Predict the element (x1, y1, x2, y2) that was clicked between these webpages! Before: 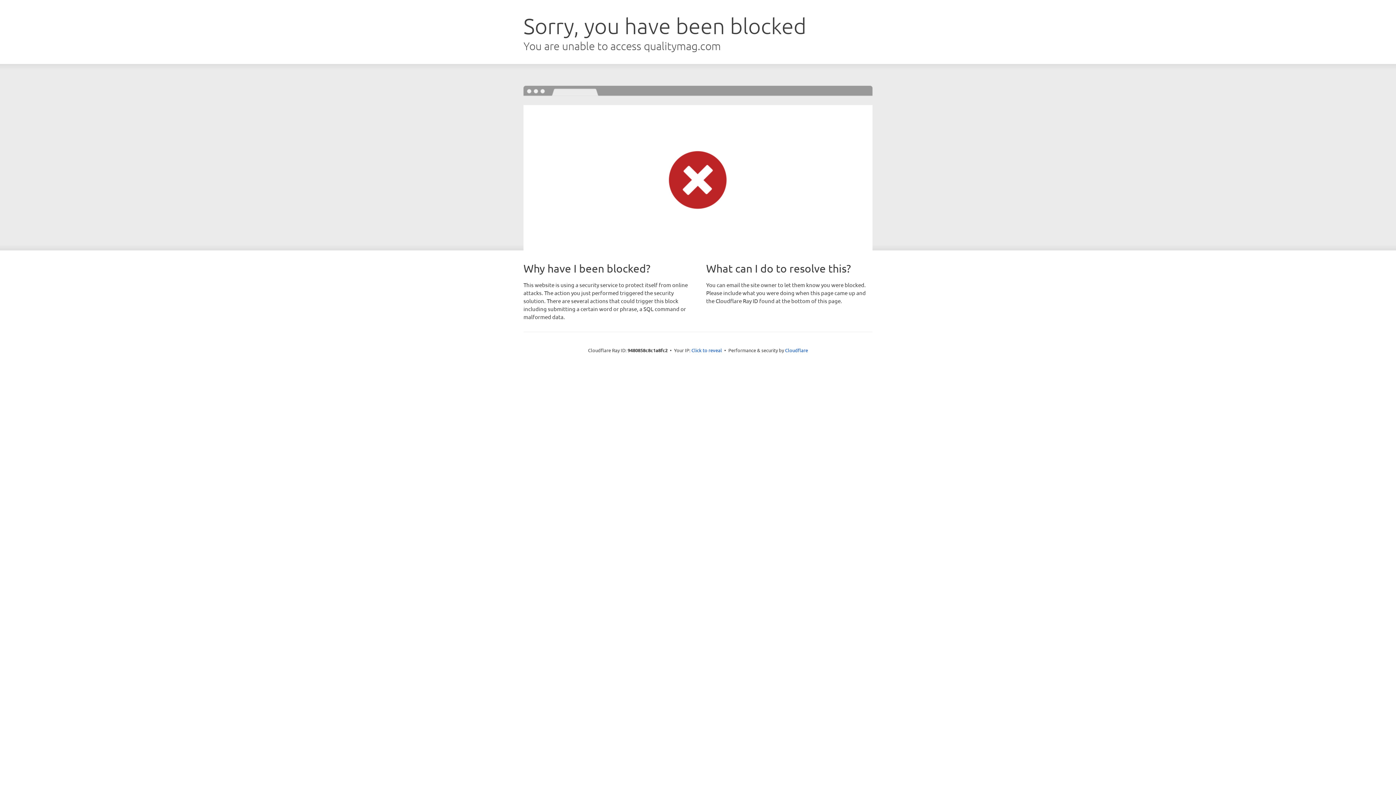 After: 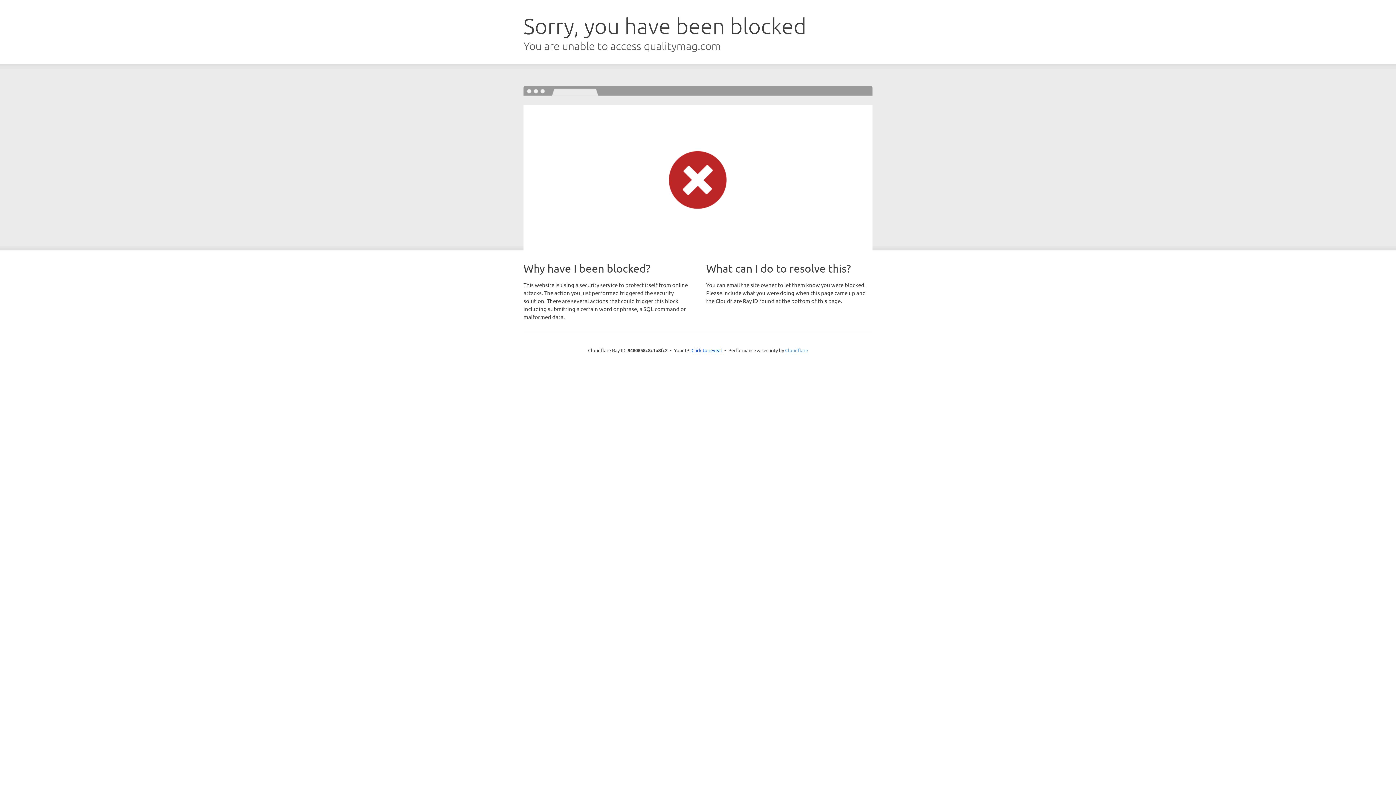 Action: label: Cloudflare bbox: (785, 347, 808, 353)